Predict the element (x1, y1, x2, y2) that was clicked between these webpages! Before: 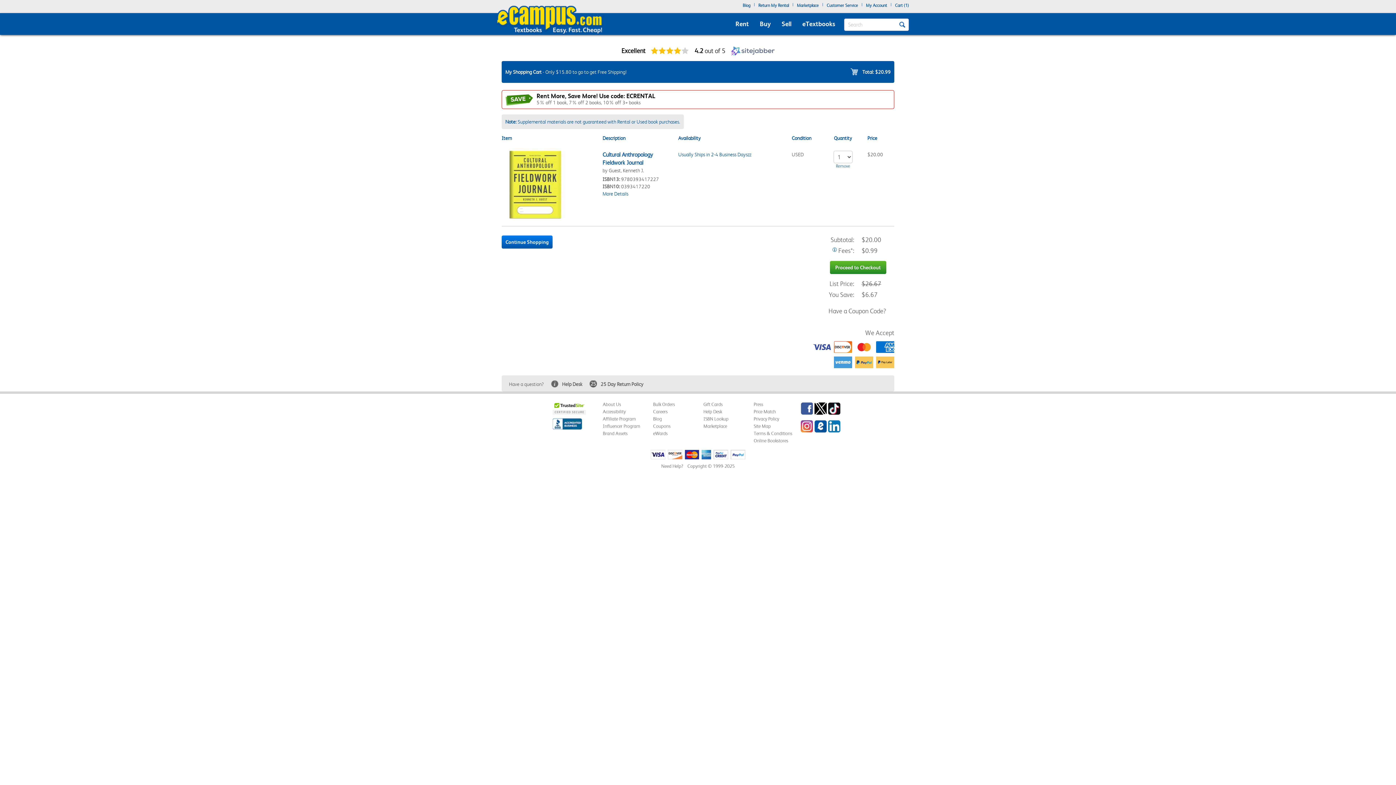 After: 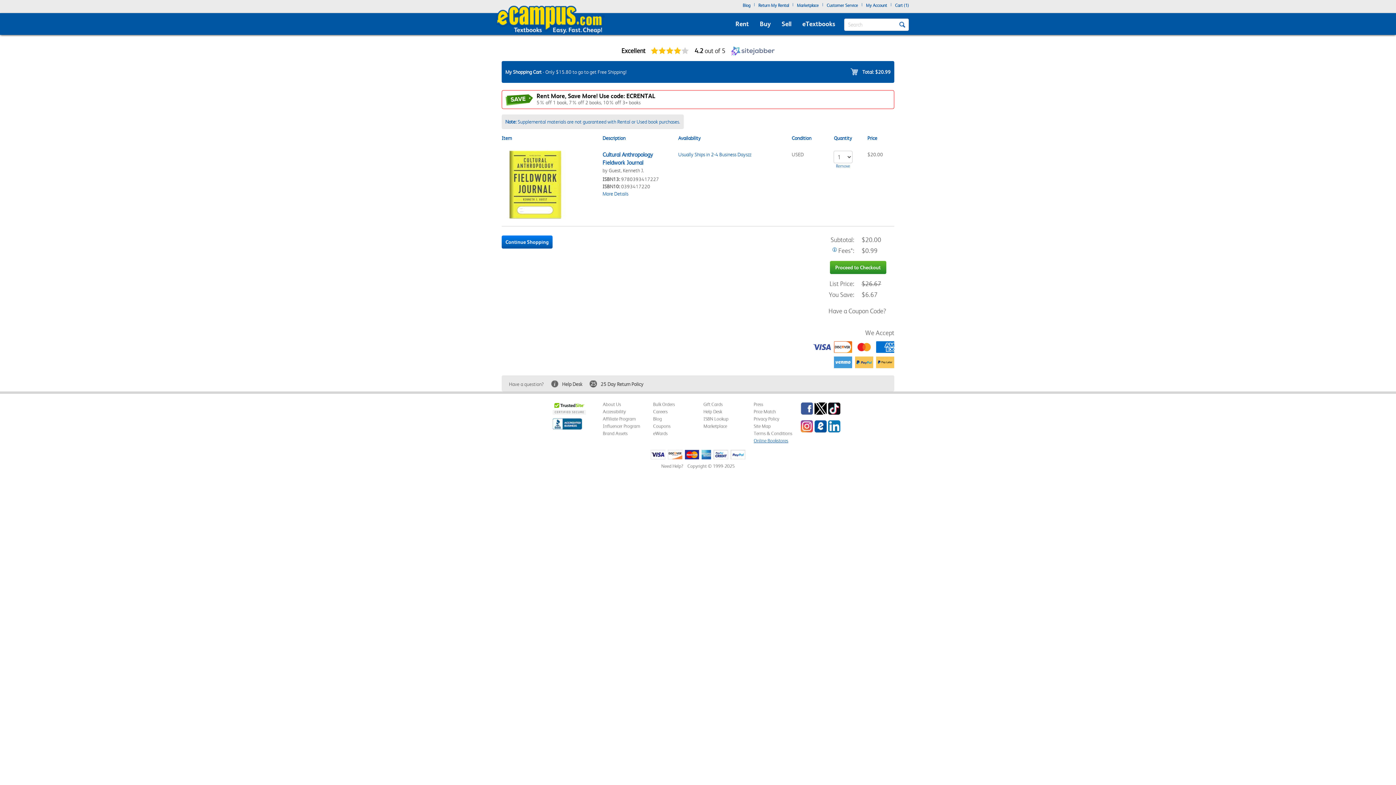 Action: bbox: (753, 438, 788, 443) label: Online Bookstores